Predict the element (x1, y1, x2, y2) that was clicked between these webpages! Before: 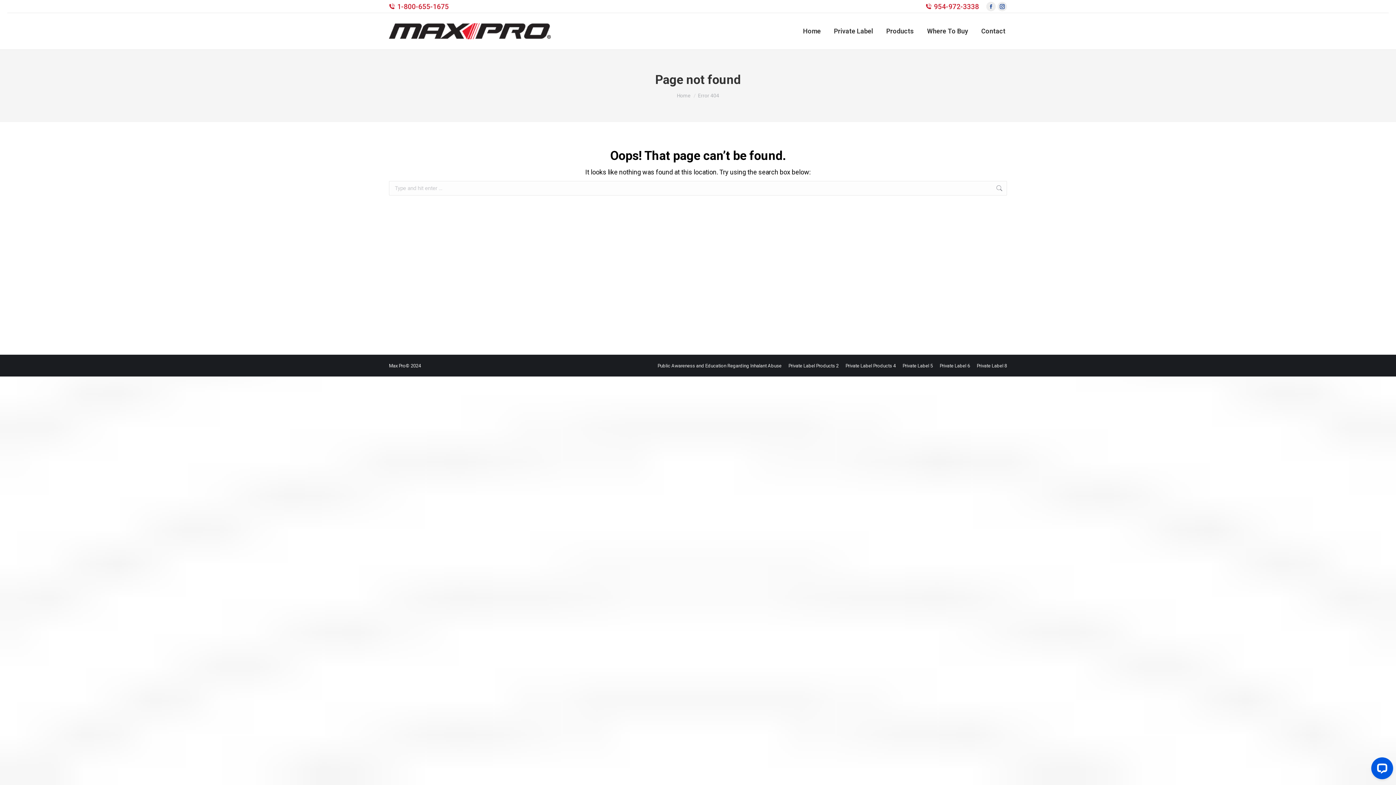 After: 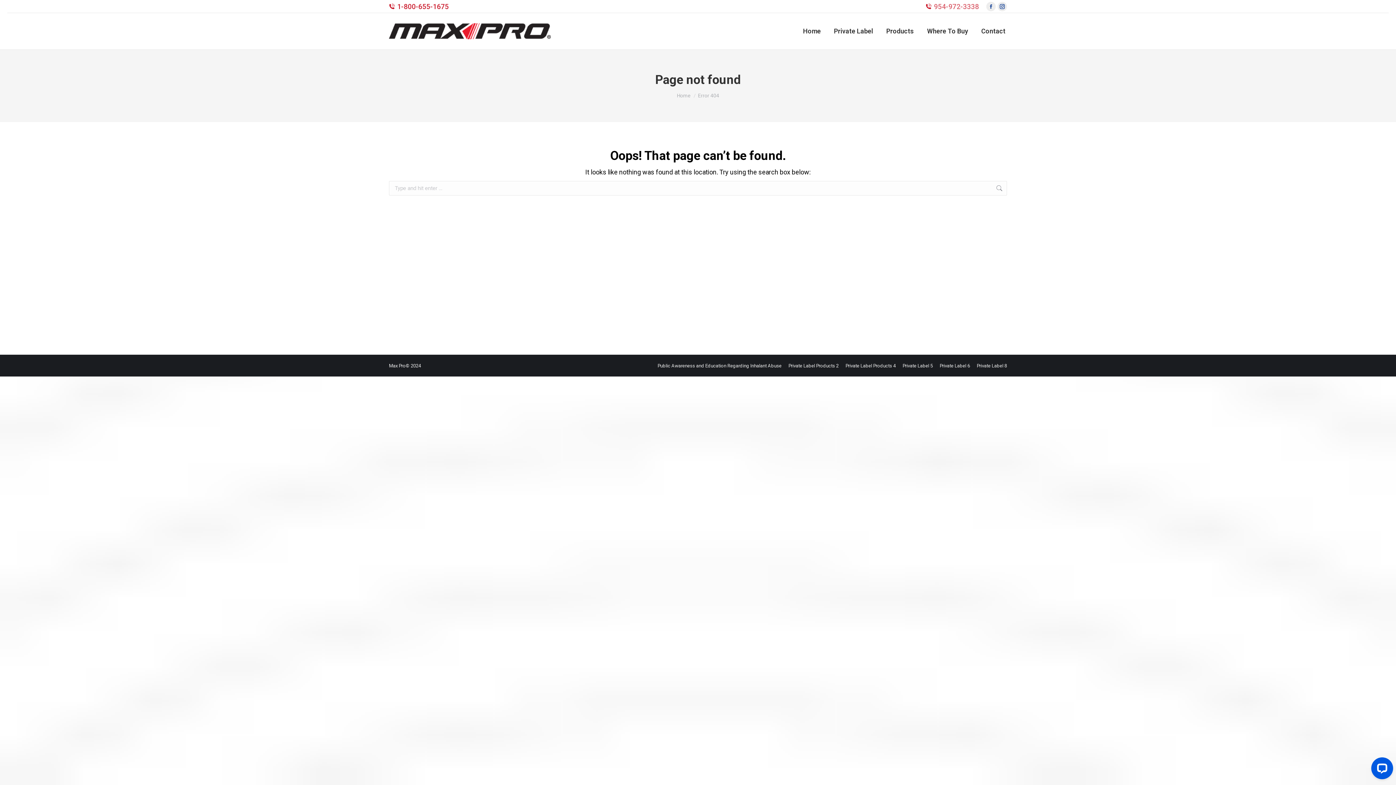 Action: bbox: (934, 2, 979, 11) label: 954-972-3338